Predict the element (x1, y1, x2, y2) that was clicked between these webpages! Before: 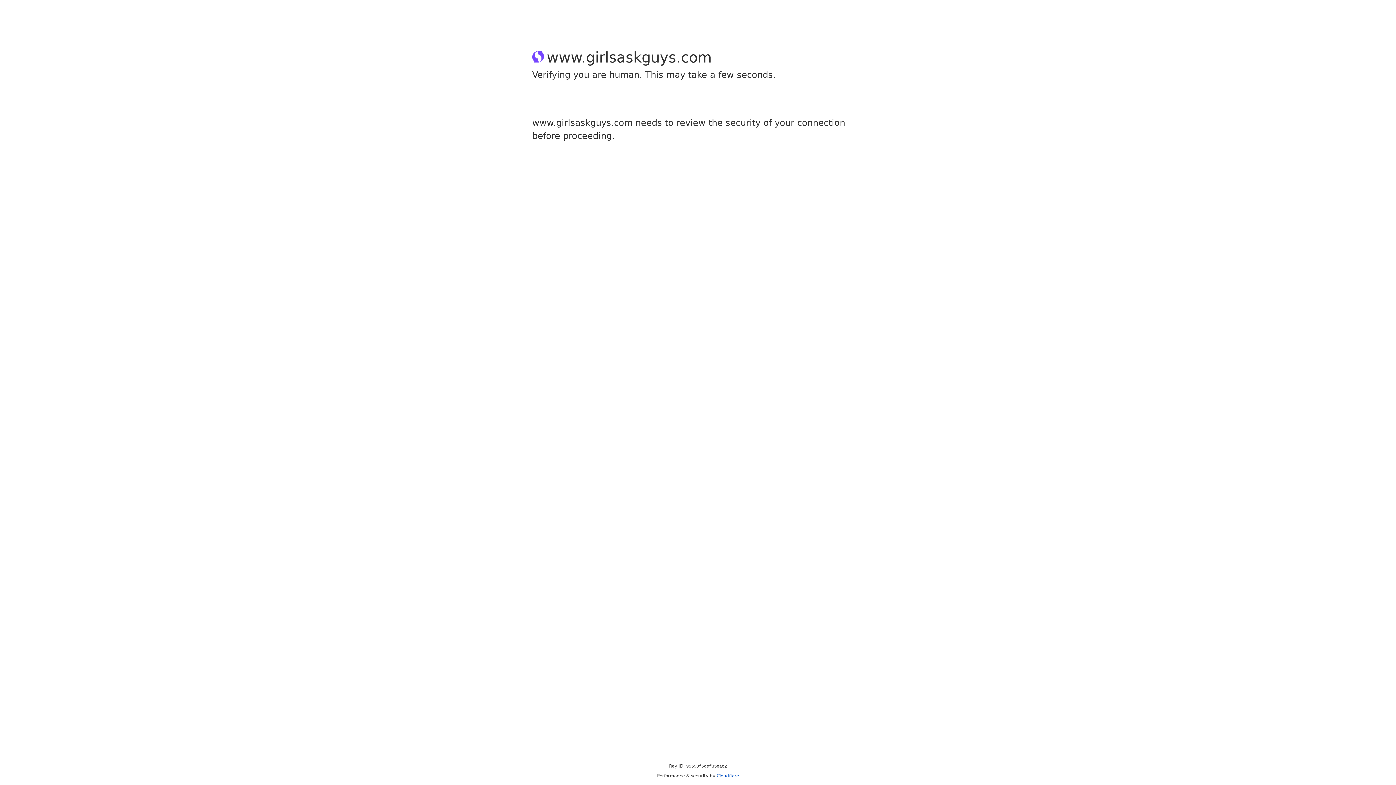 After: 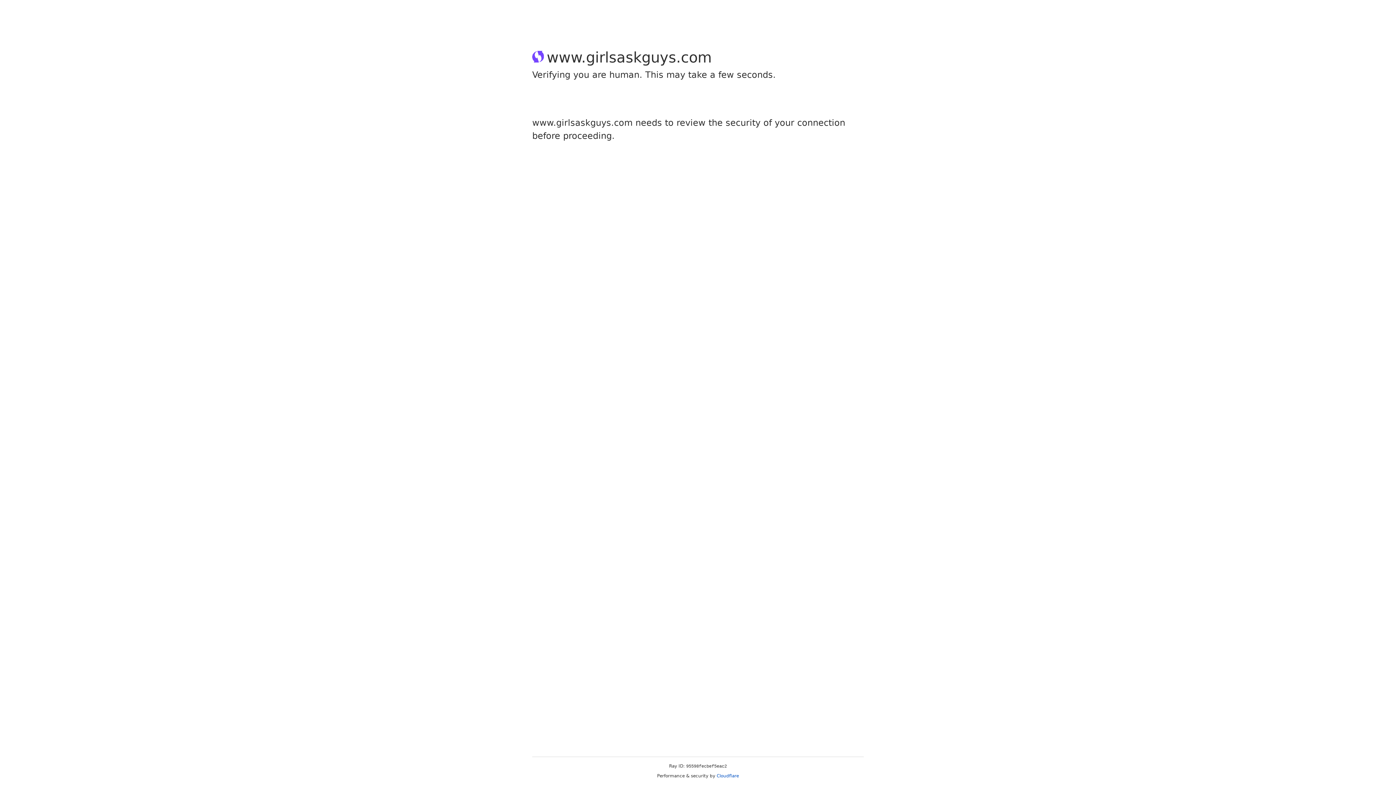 Action: bbox: (716, 773, 739, 778) label: Cloudflare